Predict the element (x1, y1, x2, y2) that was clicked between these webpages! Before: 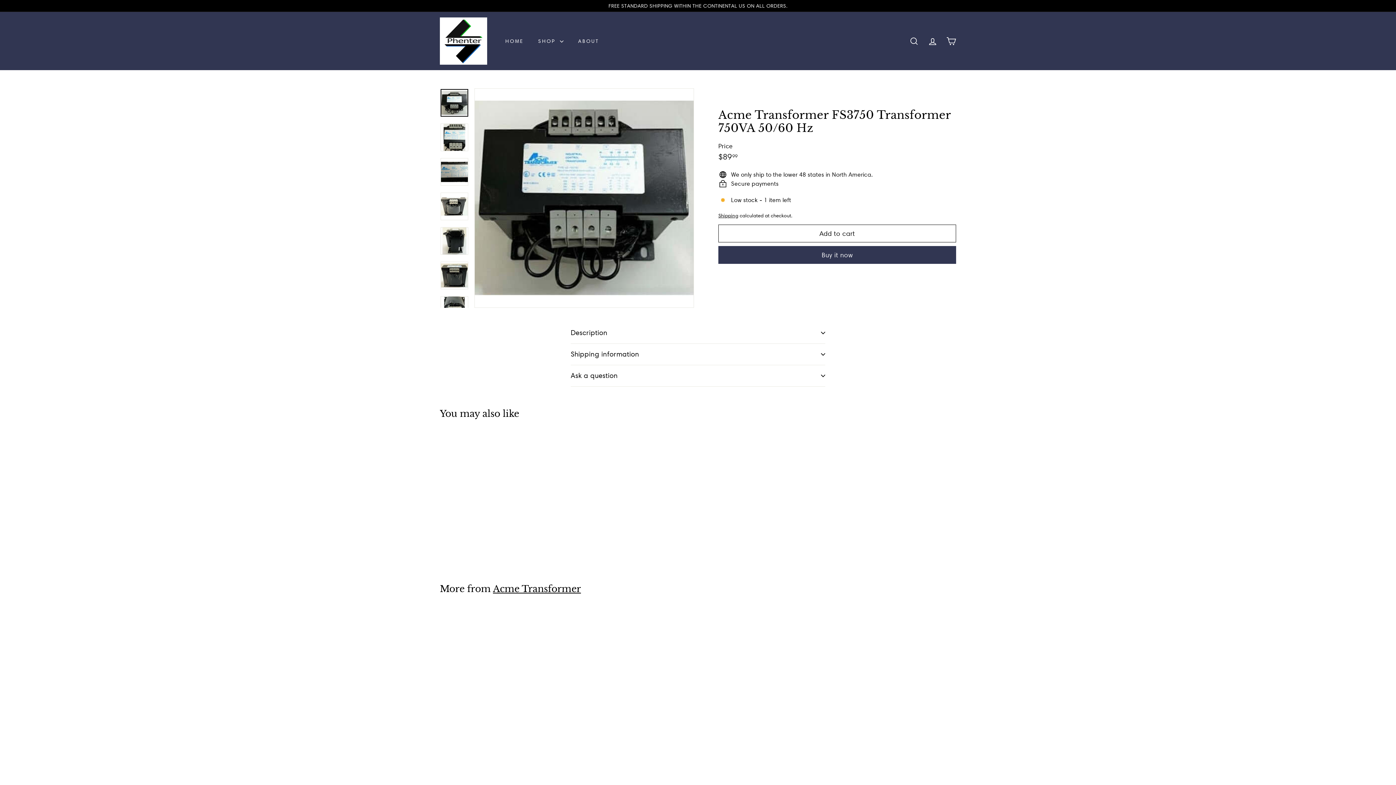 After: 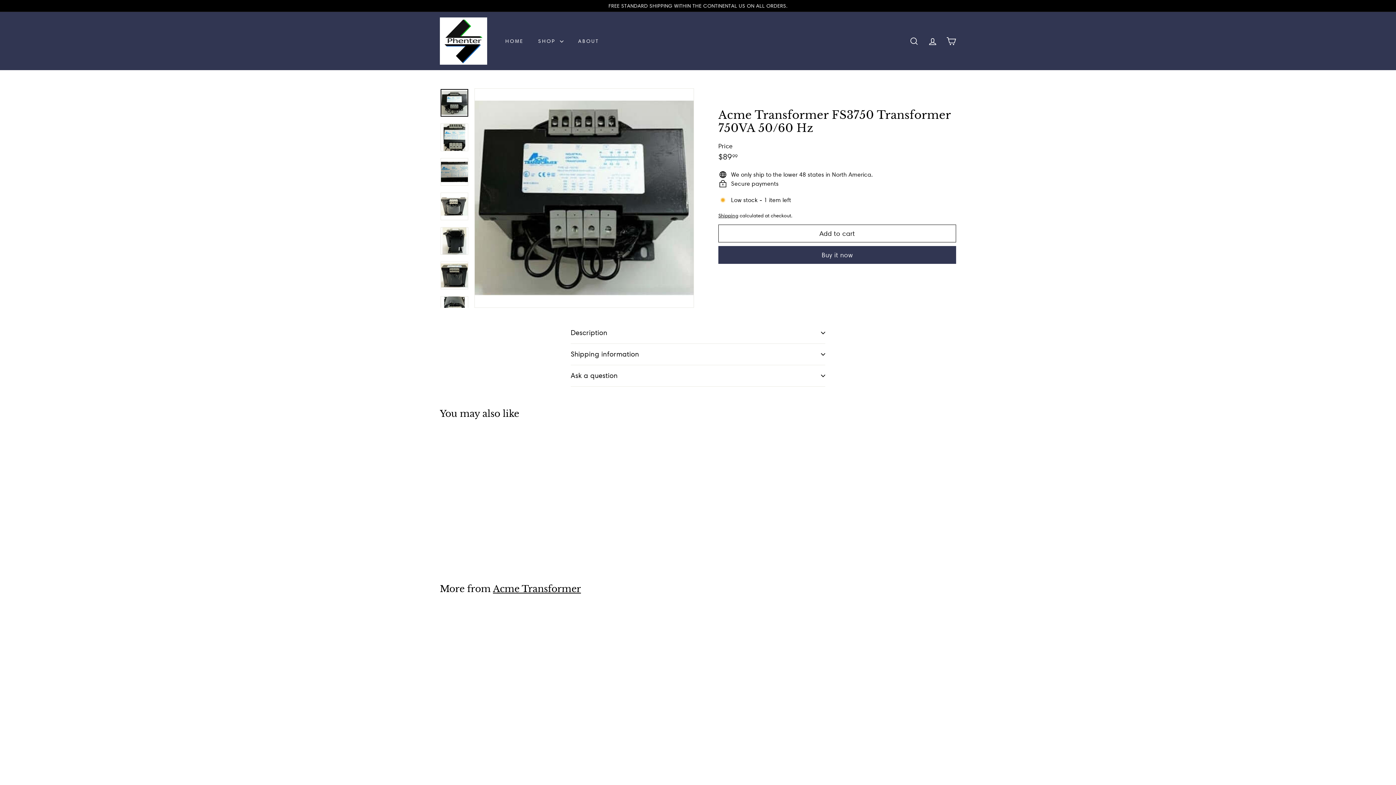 Action: bbox: (440, 609, 606, 794) label: Acme Transformer FS3750 Transformer 750VA 50/60 Hz
$8999
$89.99